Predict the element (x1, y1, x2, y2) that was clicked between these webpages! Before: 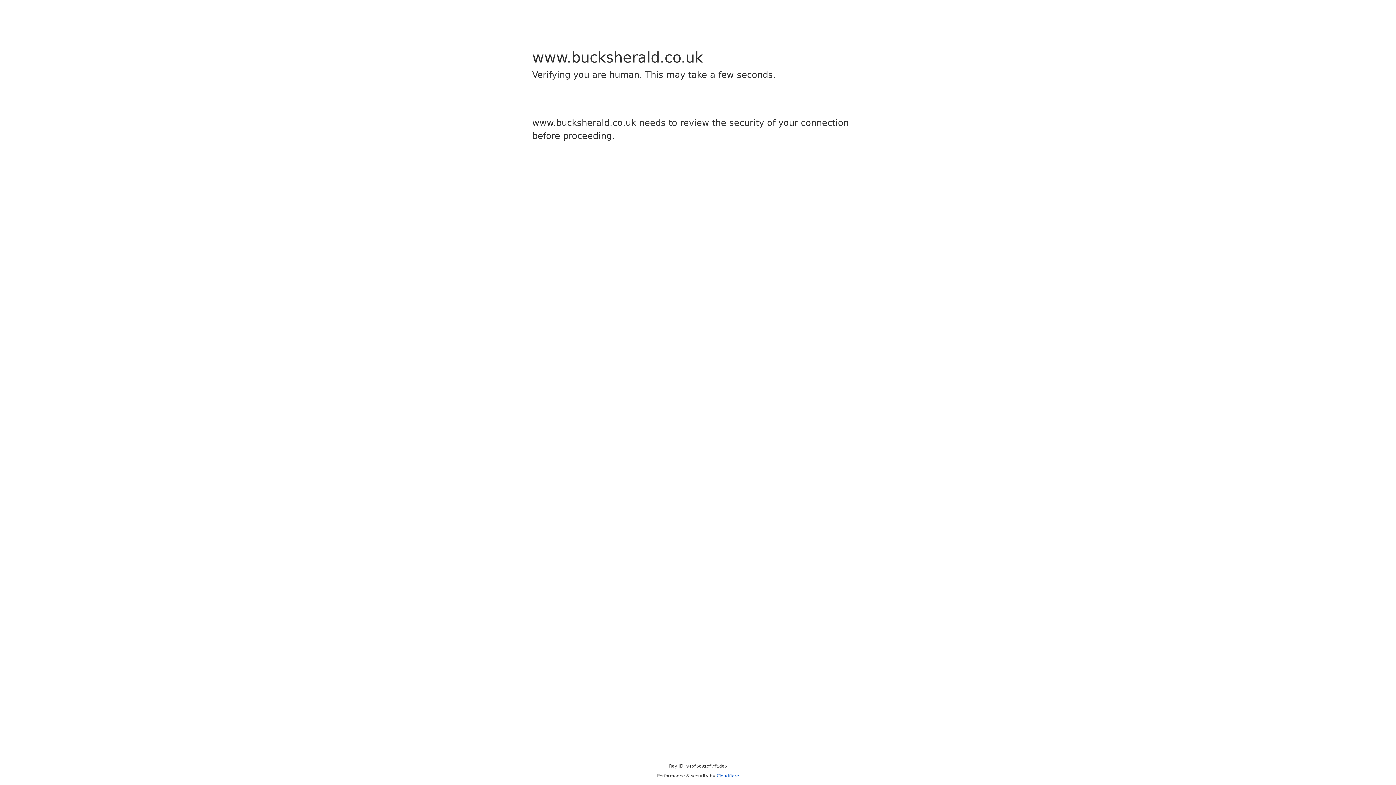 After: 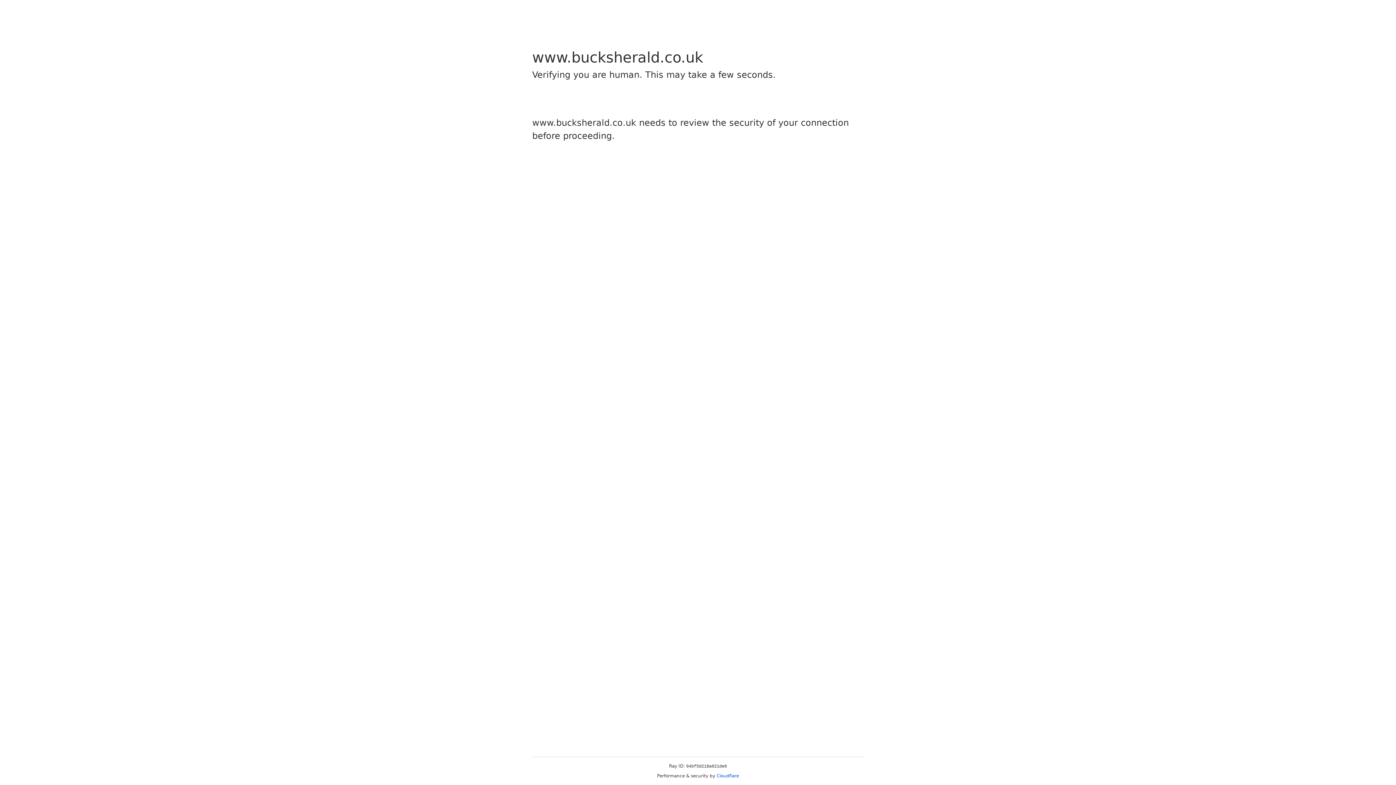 Action: label: Cloudflare bbox: (716, 773, 739, 778)